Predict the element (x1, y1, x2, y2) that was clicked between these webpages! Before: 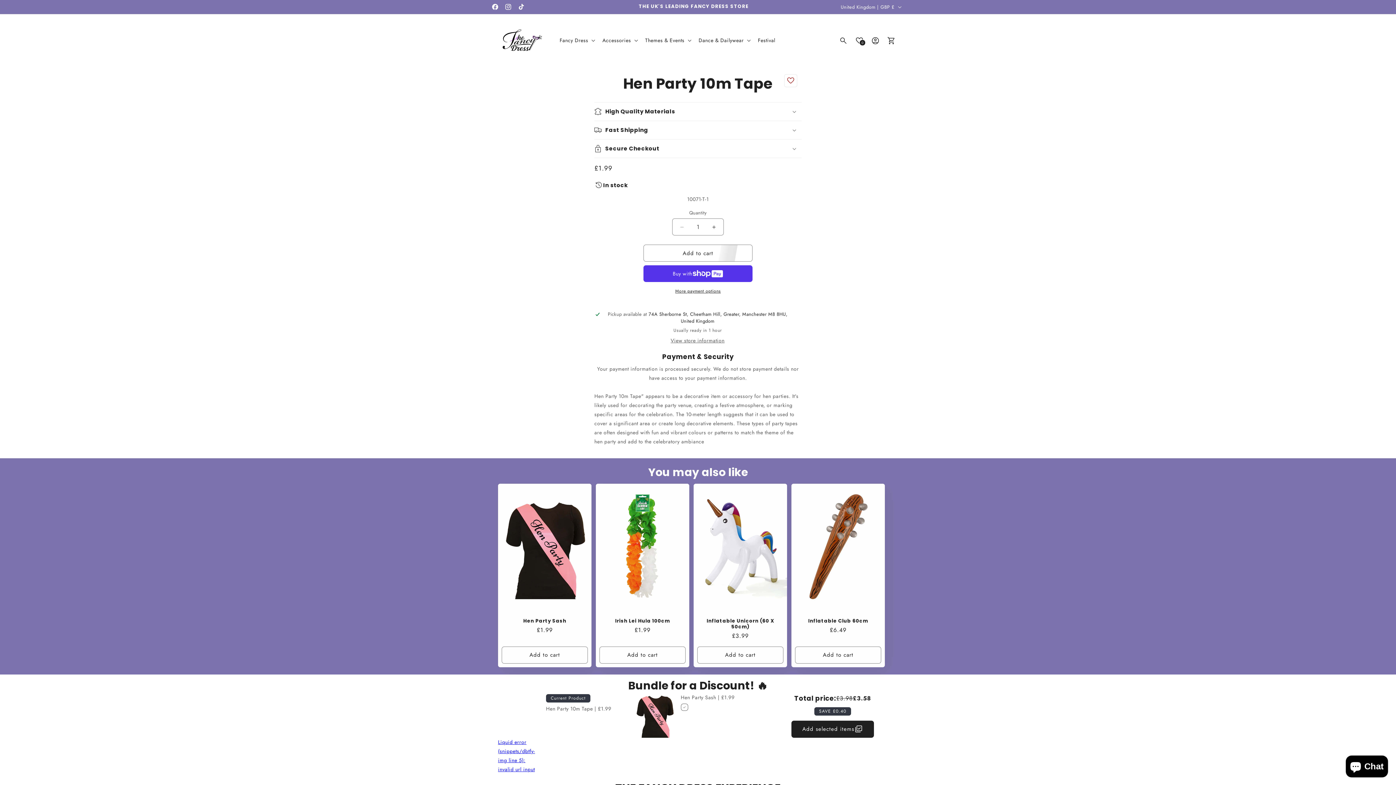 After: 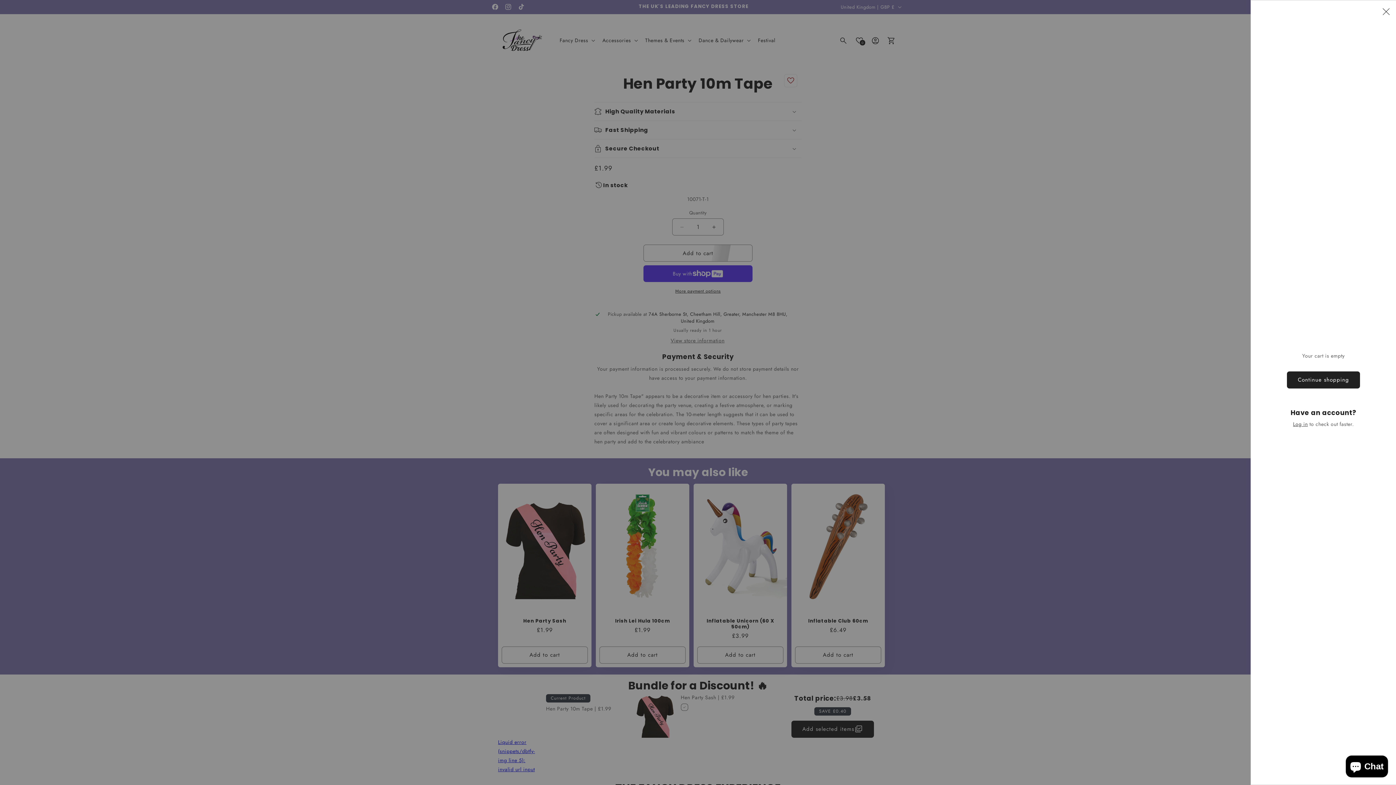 Action: label: Cart bbox: (883, 32, 899, 48)